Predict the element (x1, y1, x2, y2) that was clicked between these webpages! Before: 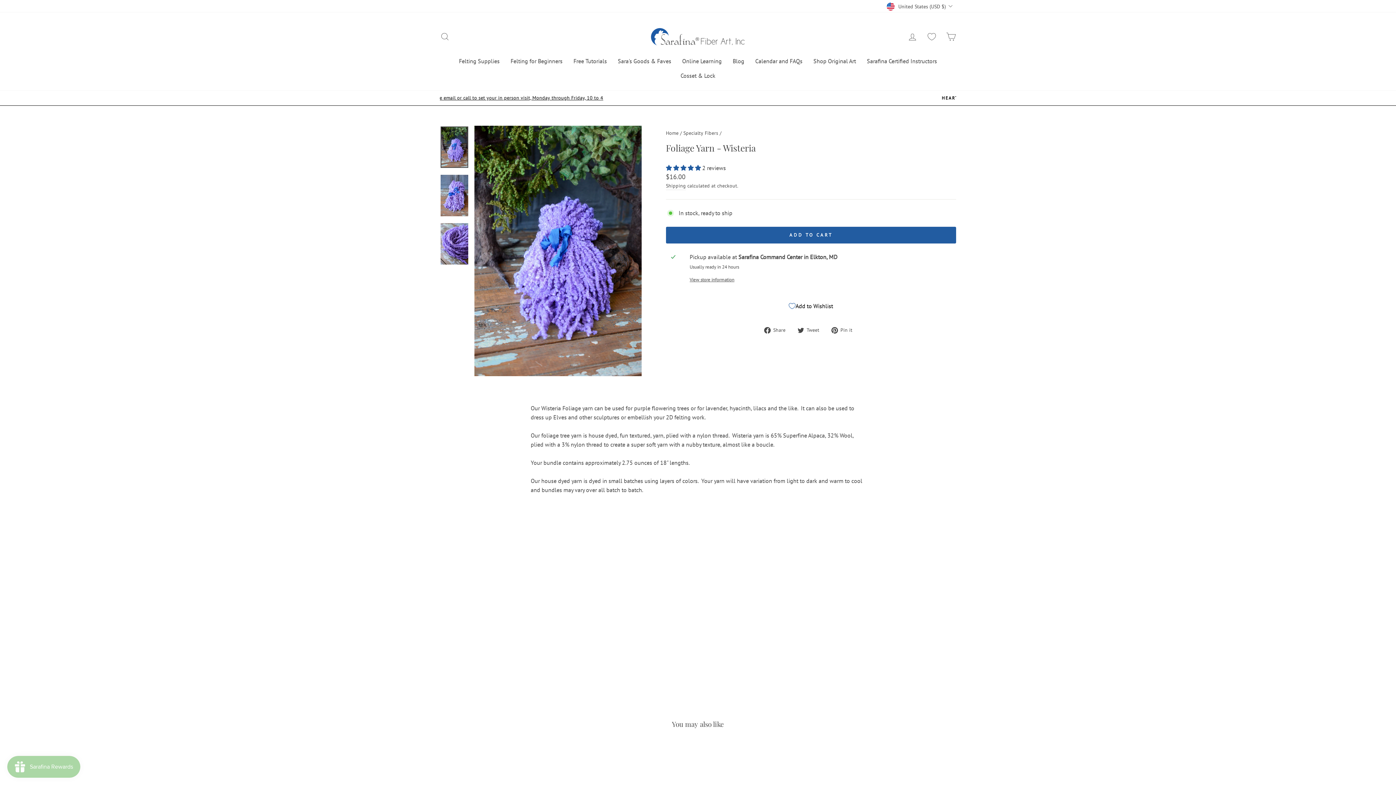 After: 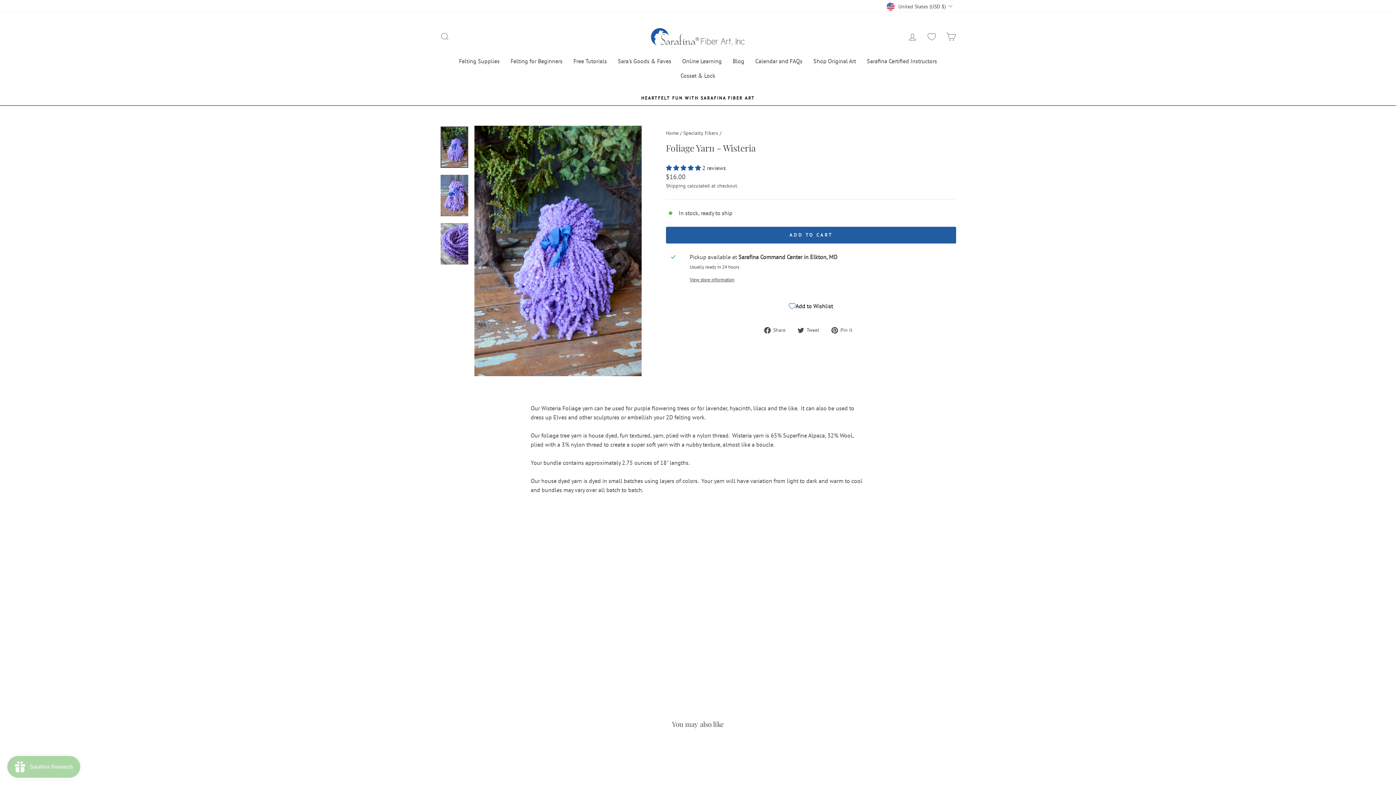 Action: bbox: (764, 325, 791, 334) label:  Share
Share on Facebook